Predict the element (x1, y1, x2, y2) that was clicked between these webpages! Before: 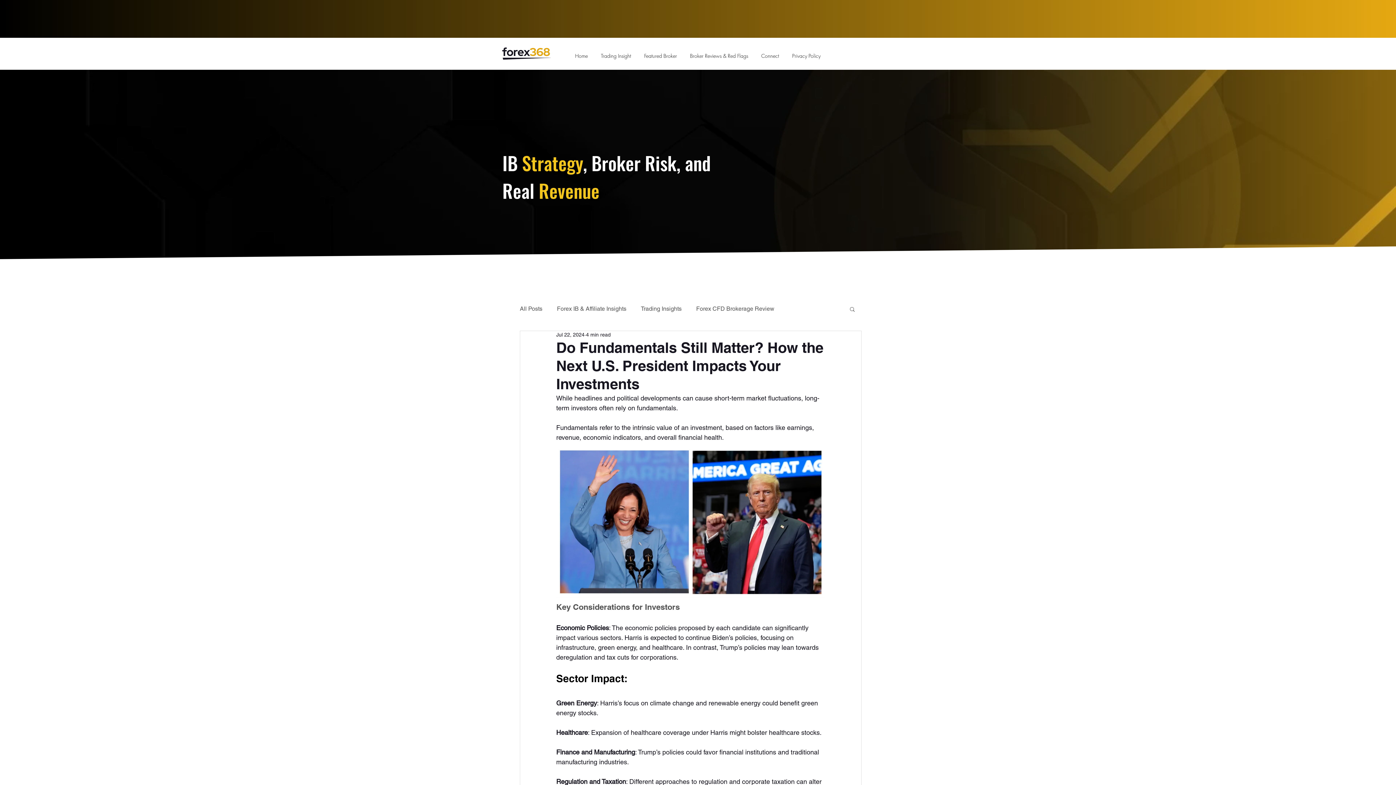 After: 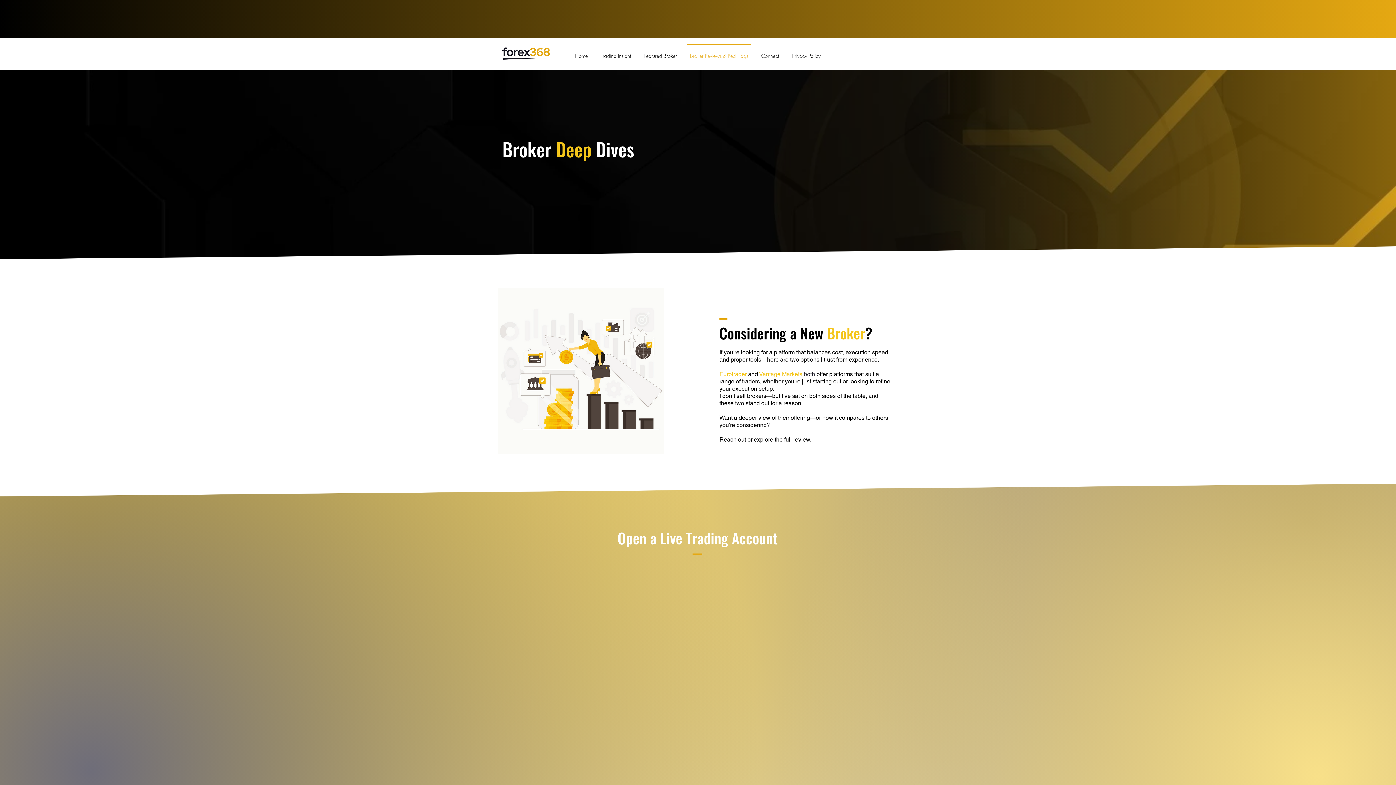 Action: label: Broker Reviews & Red Flags bbox: (683, 43, 754, 61)